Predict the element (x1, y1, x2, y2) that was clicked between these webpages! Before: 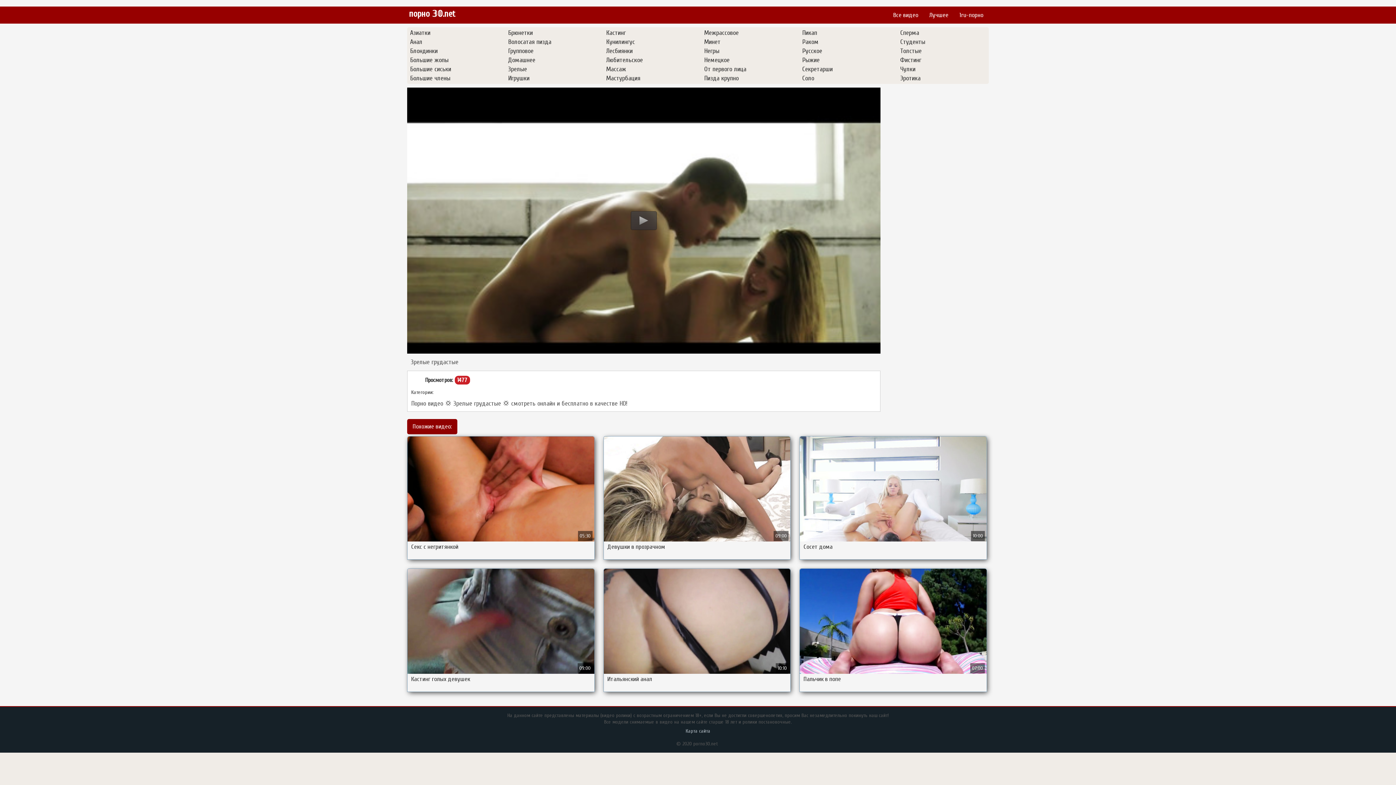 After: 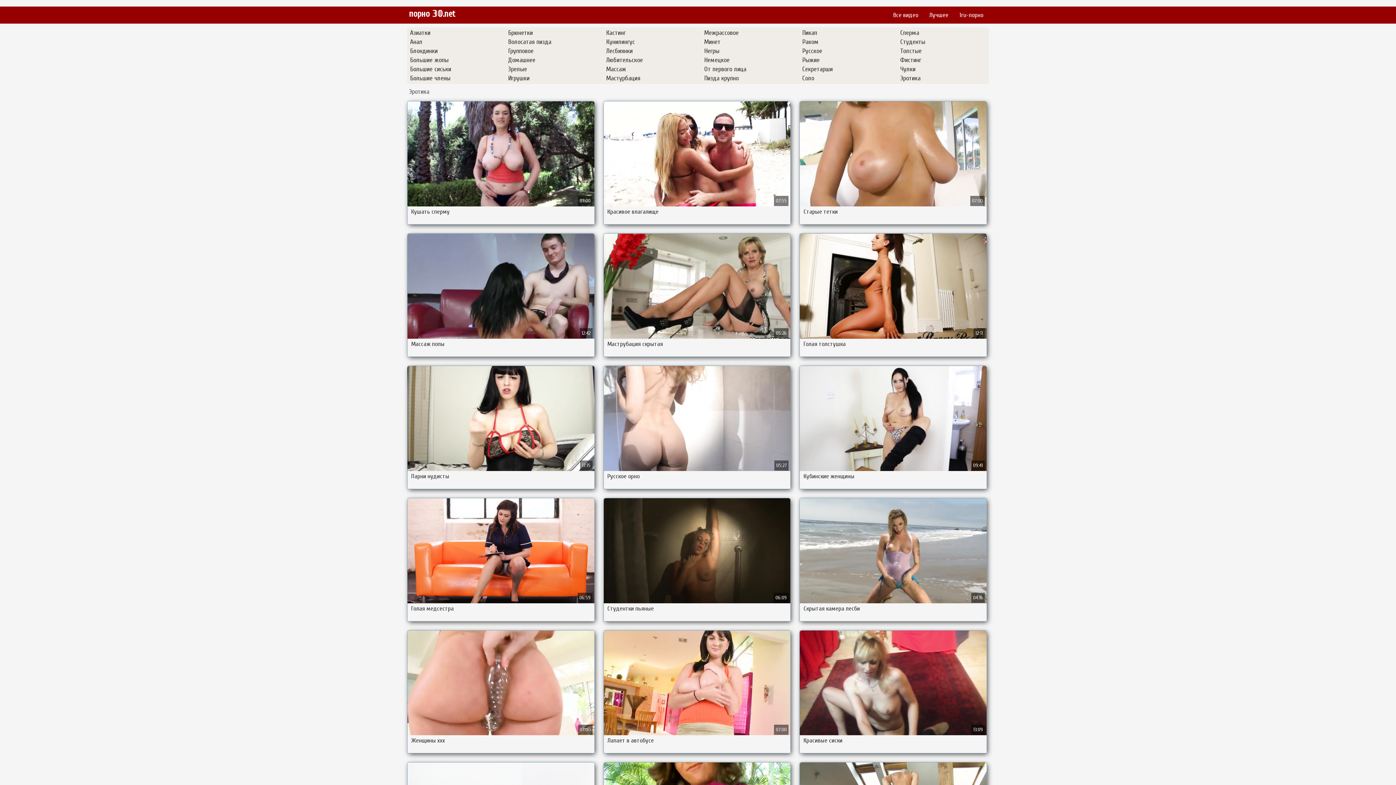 Action: bbox: (896, 73, 982, 82) label: Эротика